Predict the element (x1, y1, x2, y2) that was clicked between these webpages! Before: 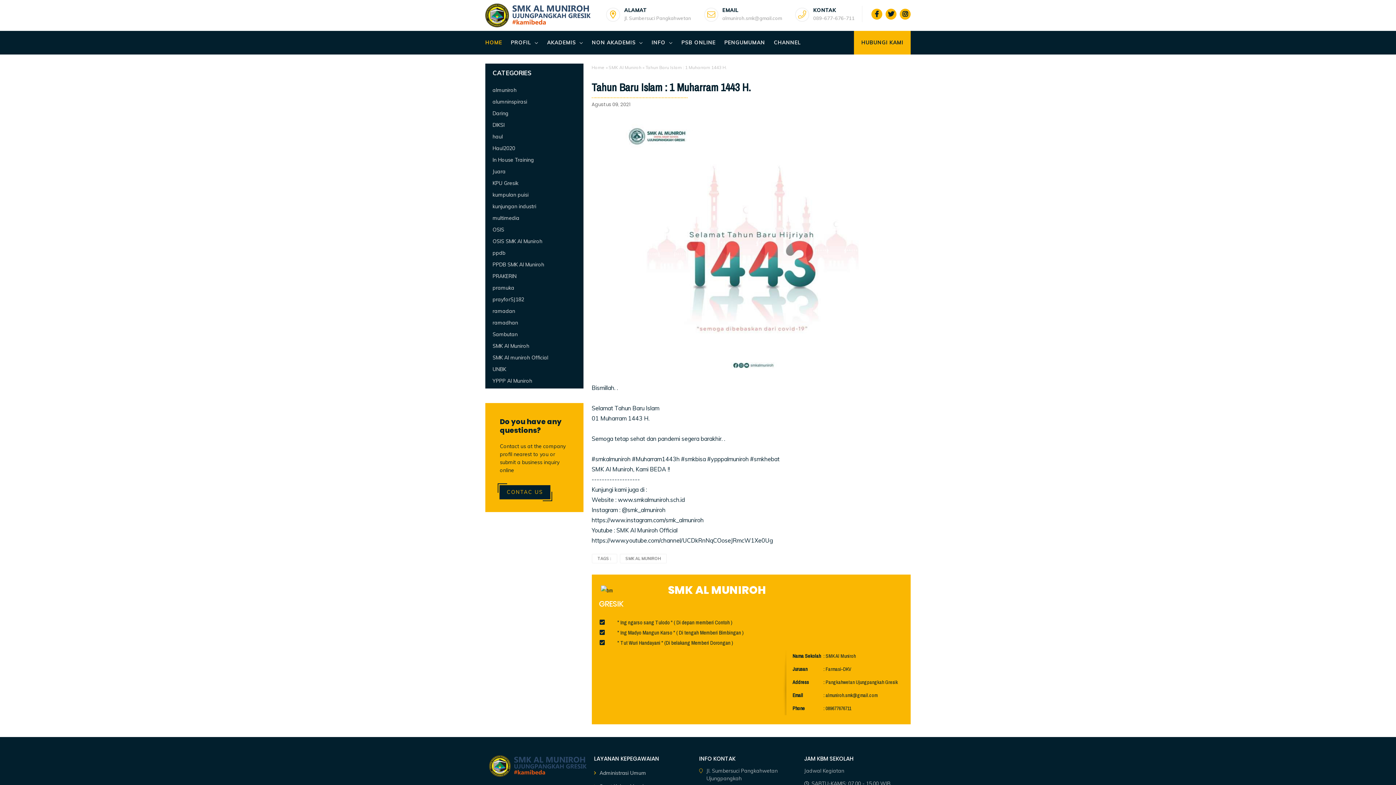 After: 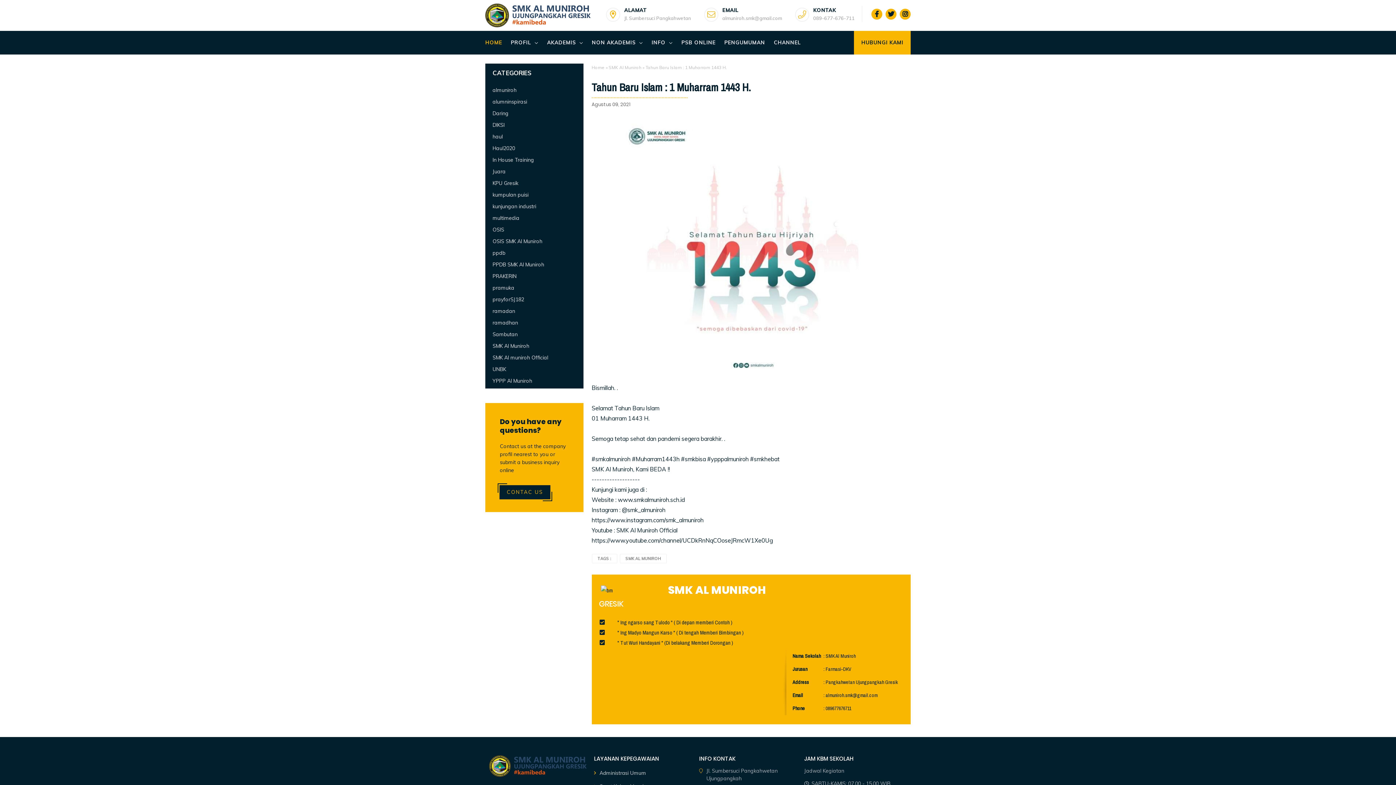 Action: bbox: (875, 10, 879, 17)